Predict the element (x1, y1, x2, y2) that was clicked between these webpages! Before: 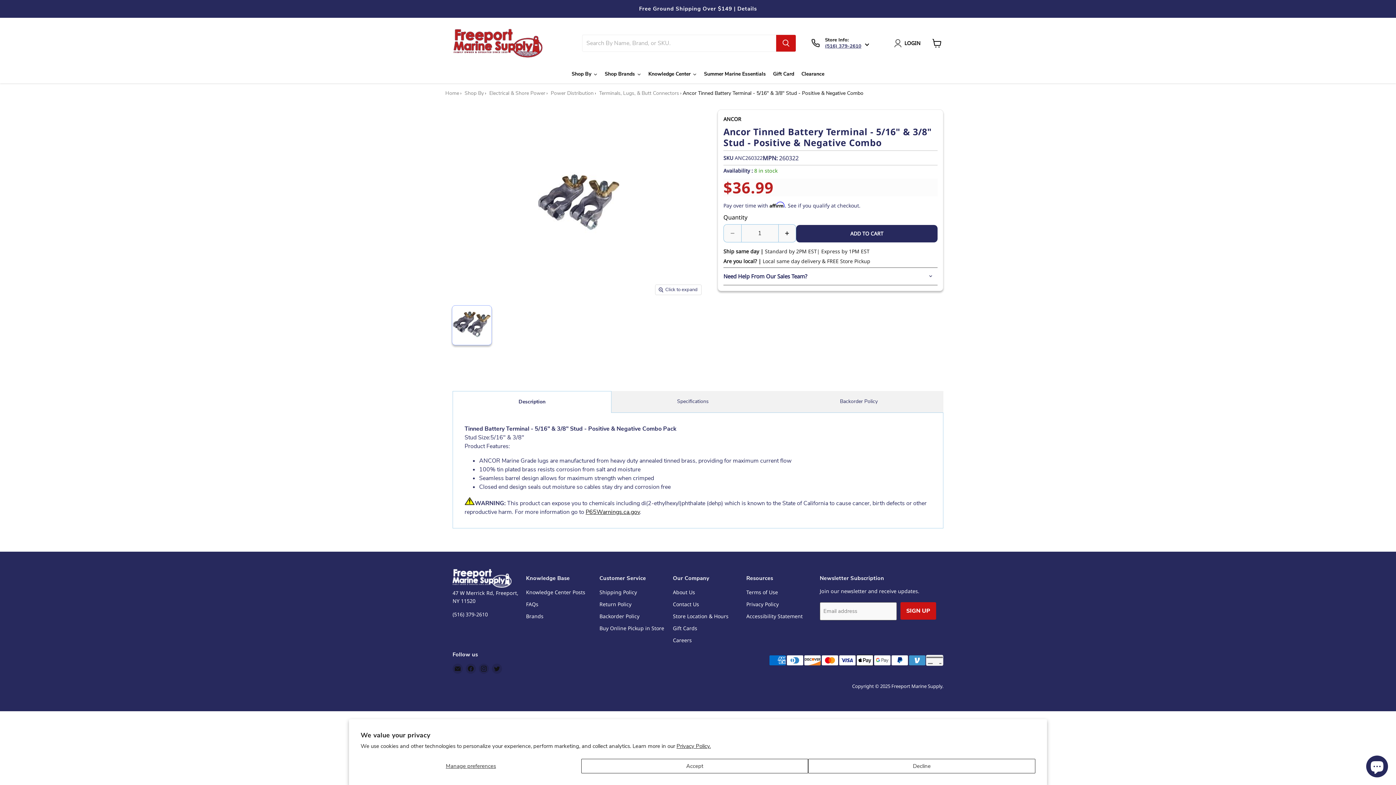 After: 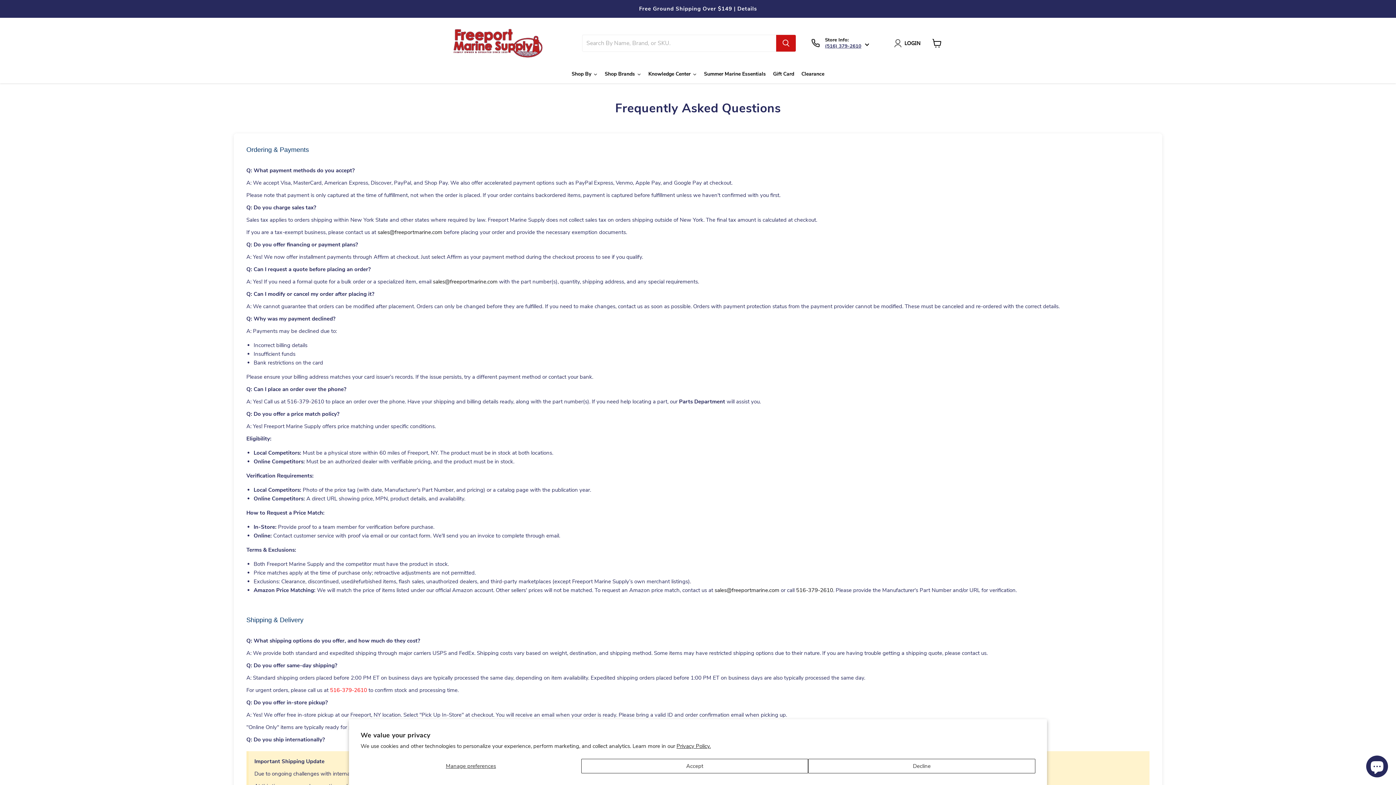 Action: label: FAQs bbox: (526, 601, 538, 608)